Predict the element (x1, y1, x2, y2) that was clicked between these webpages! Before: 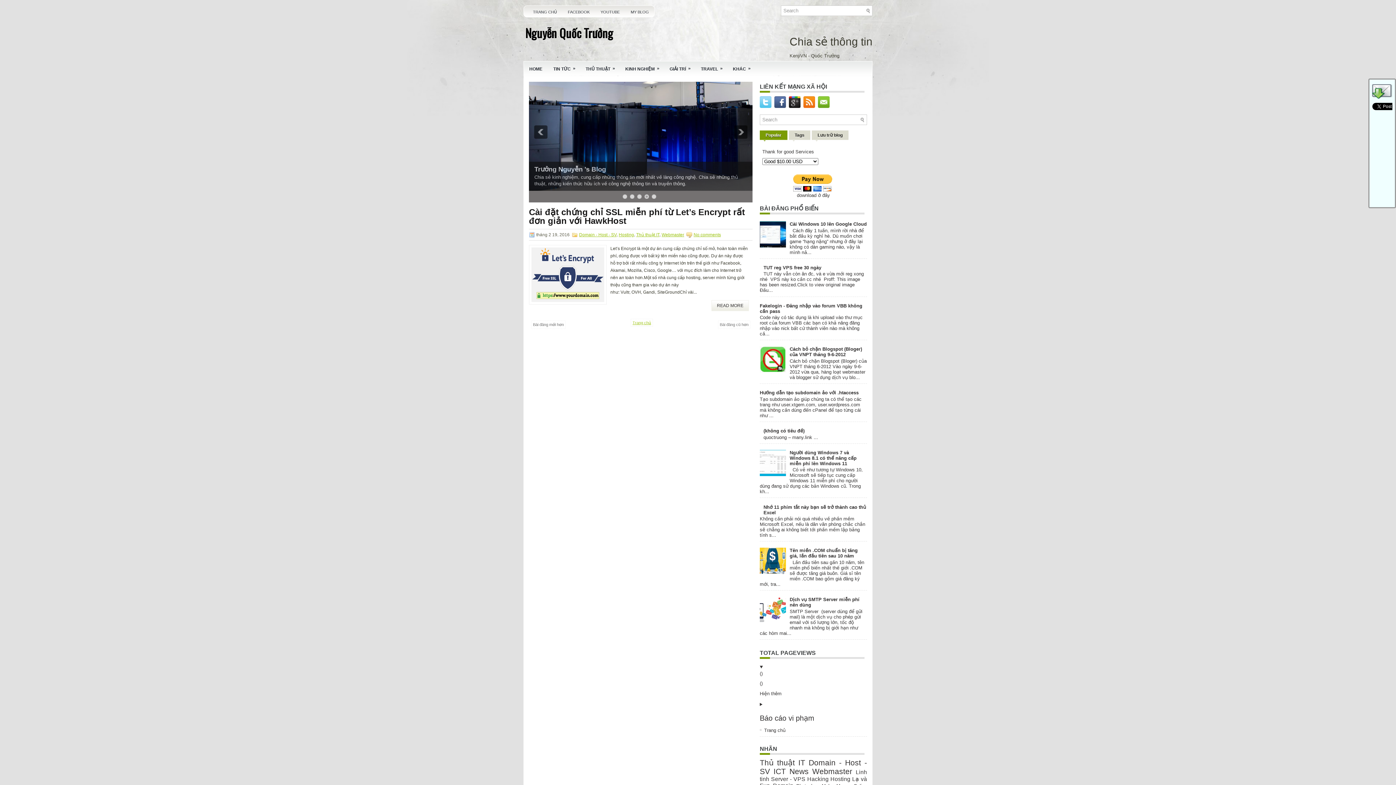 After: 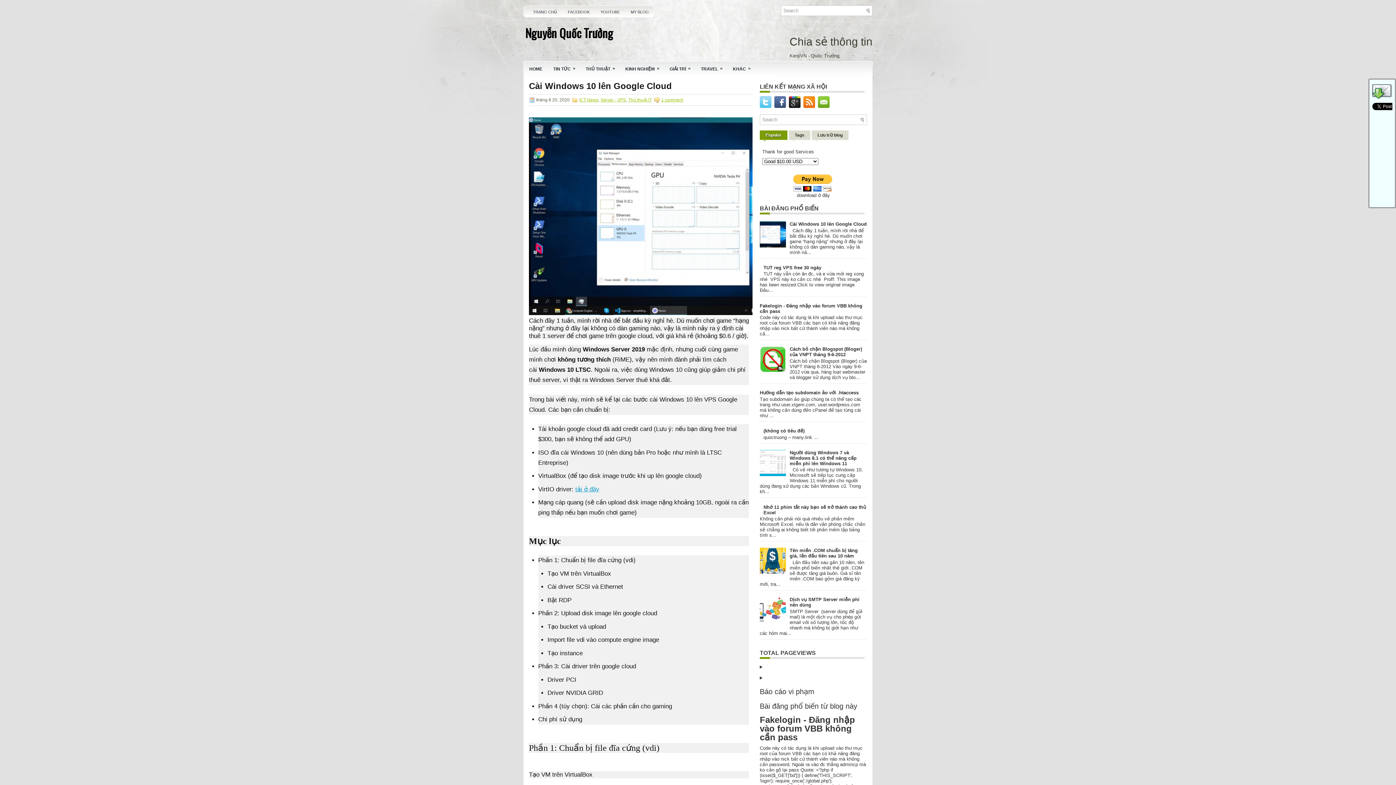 Action: bbox: (789, 221, 866, 226) label: Cài Windows 10 lên Google Cloud